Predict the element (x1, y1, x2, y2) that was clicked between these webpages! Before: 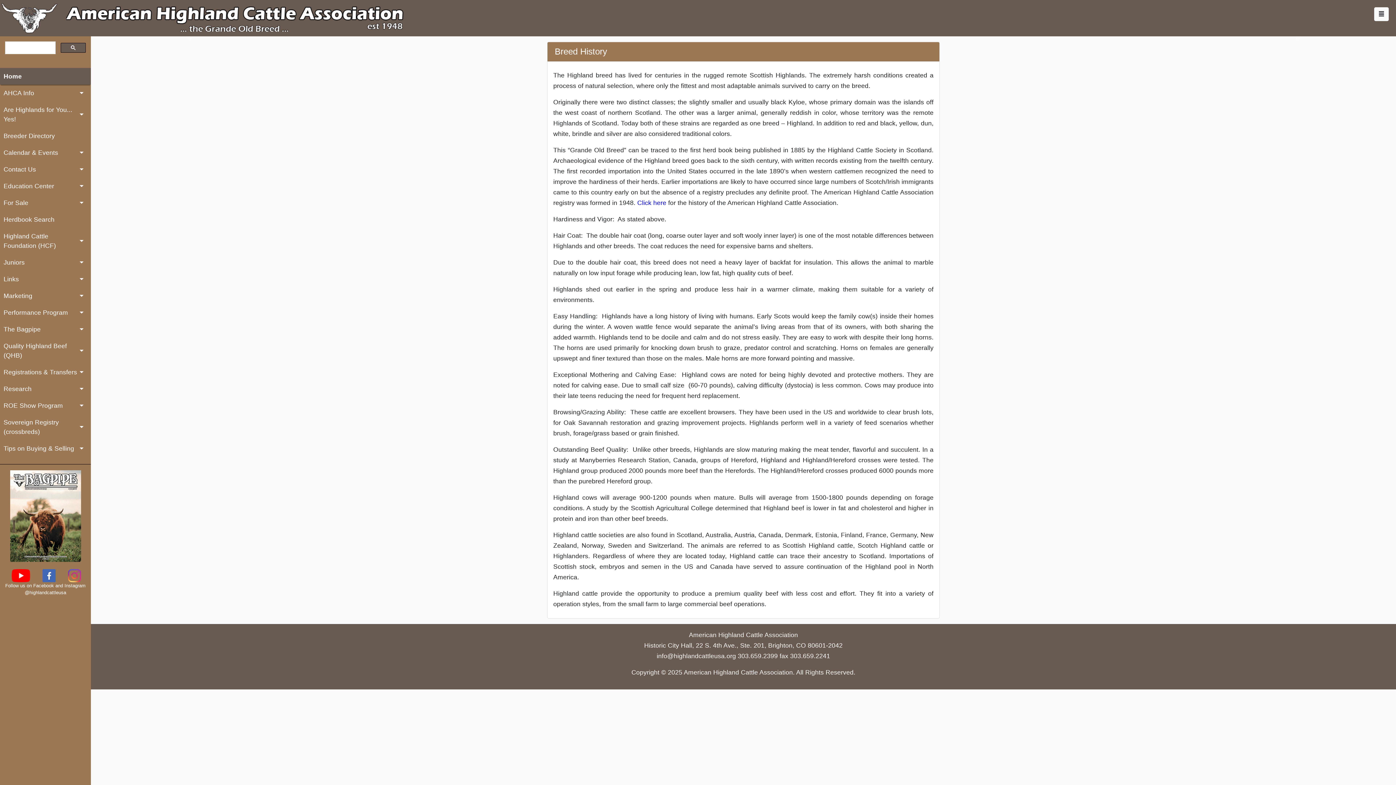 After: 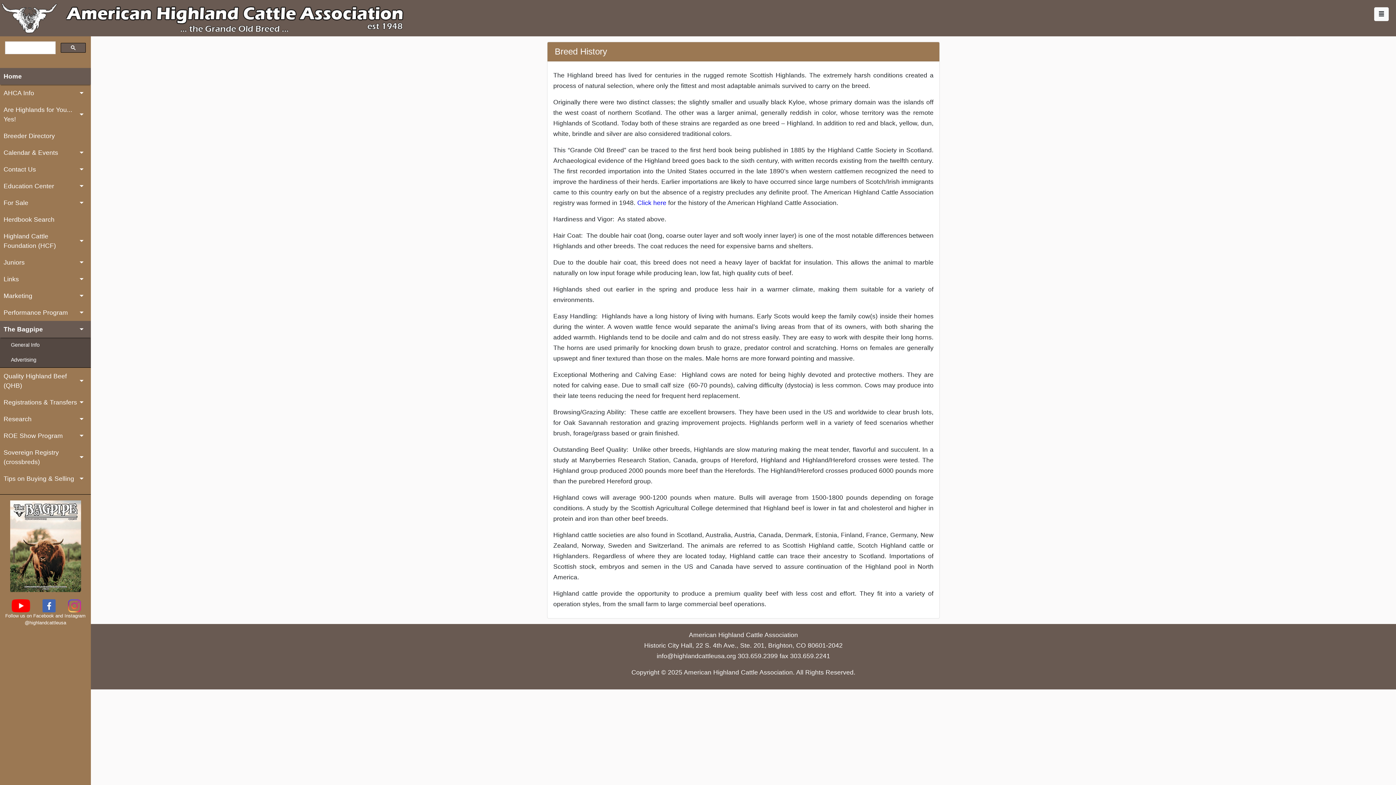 Action: label: The Bagpipe bbox: (0, 321, 90, 337)